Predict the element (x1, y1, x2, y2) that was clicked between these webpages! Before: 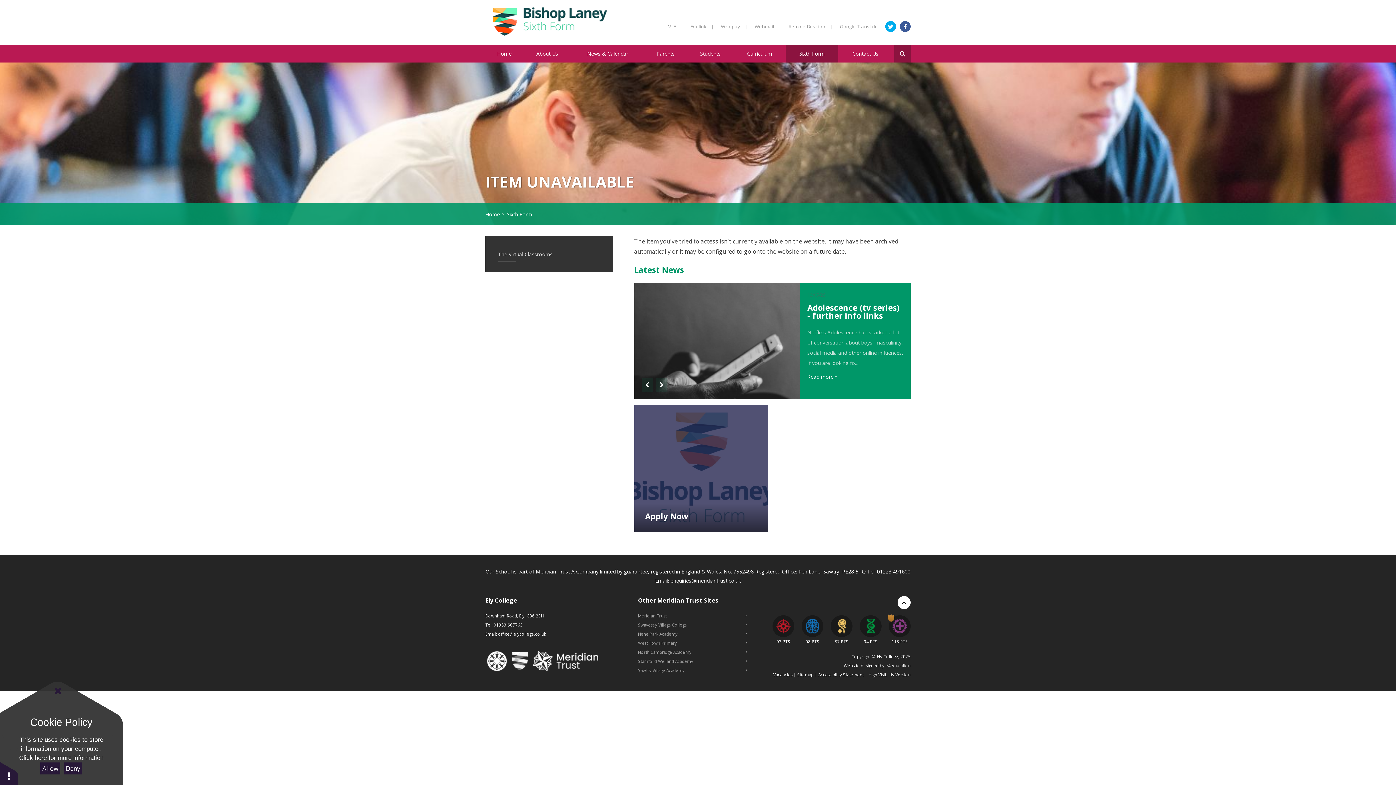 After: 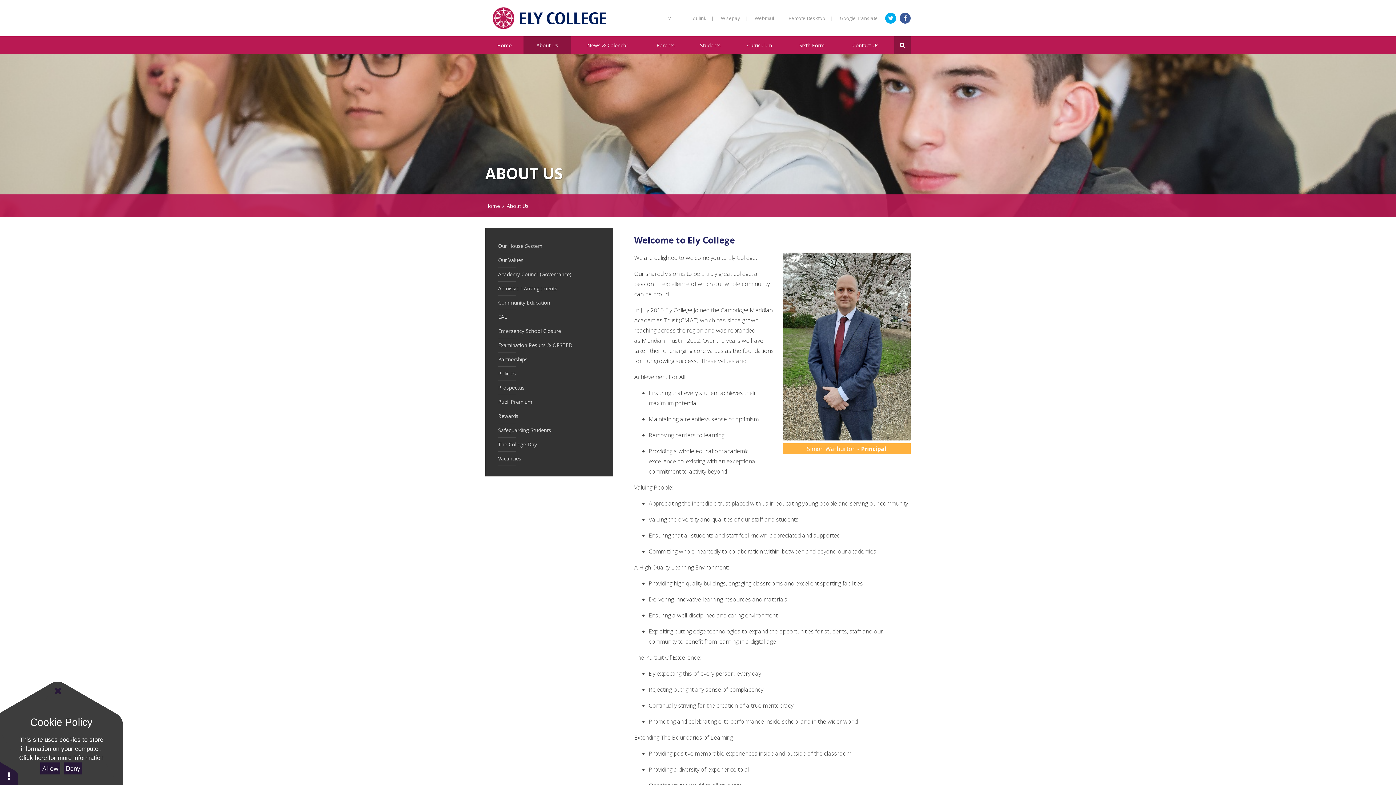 Action: label: About Us bbox: (523, 44, 571, 62)